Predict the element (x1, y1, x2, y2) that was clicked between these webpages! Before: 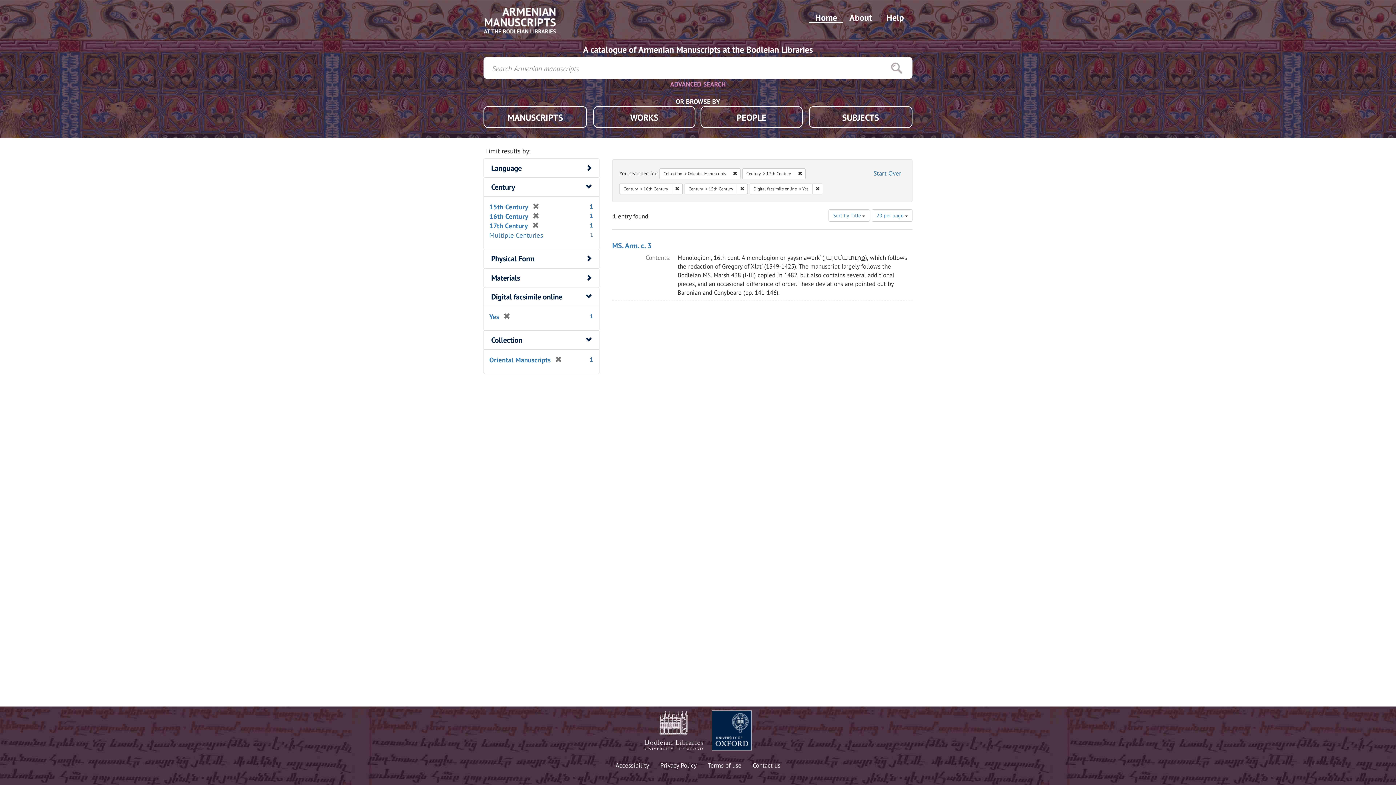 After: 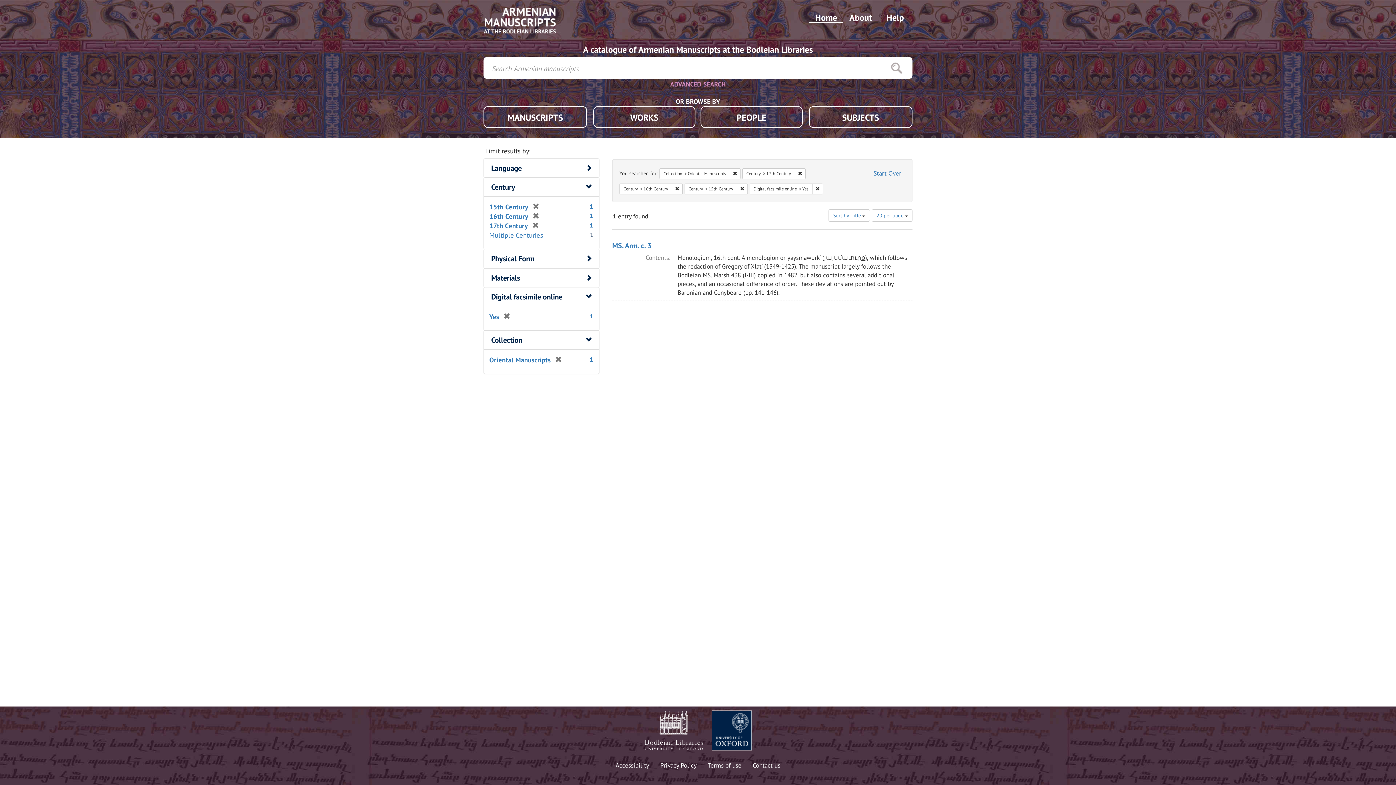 Action: bbox: (711, 710, 751, 750)